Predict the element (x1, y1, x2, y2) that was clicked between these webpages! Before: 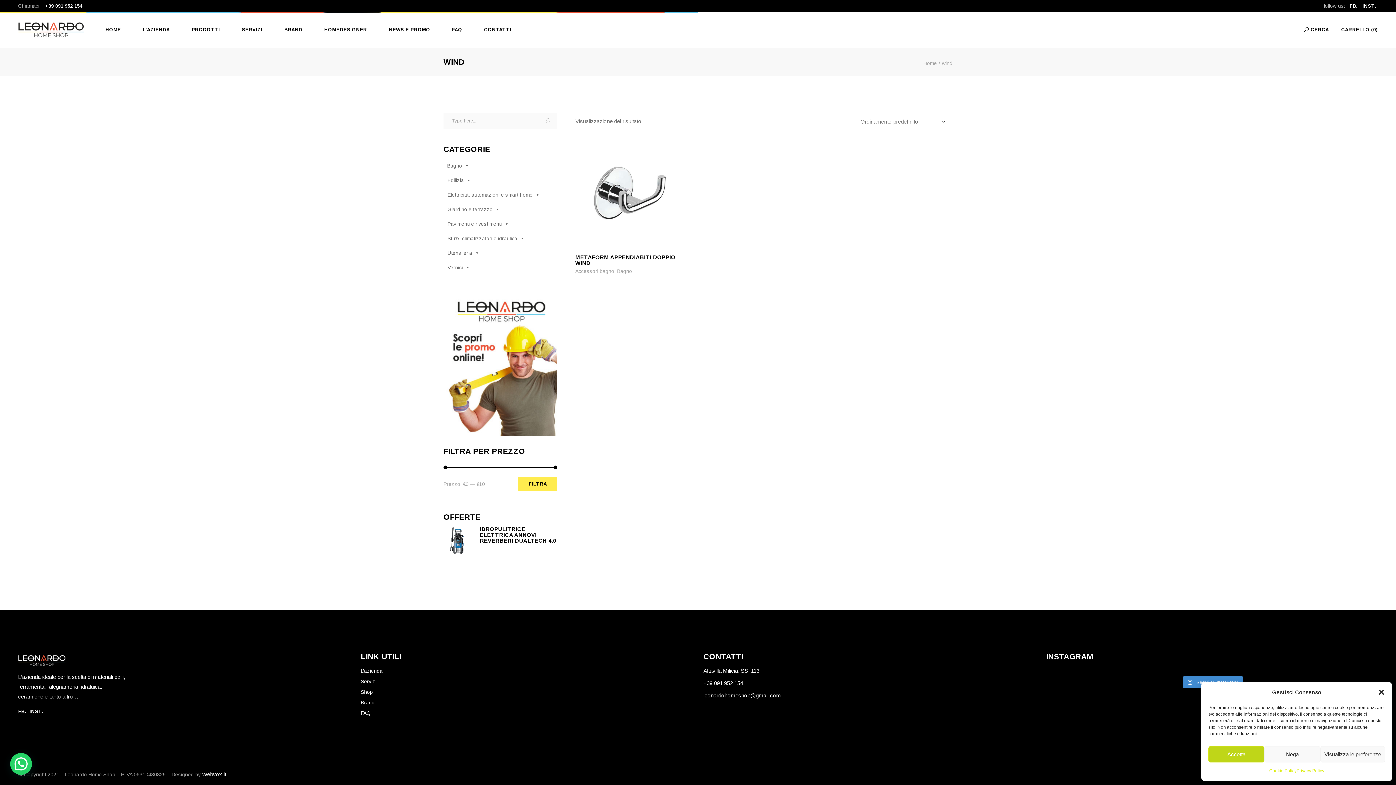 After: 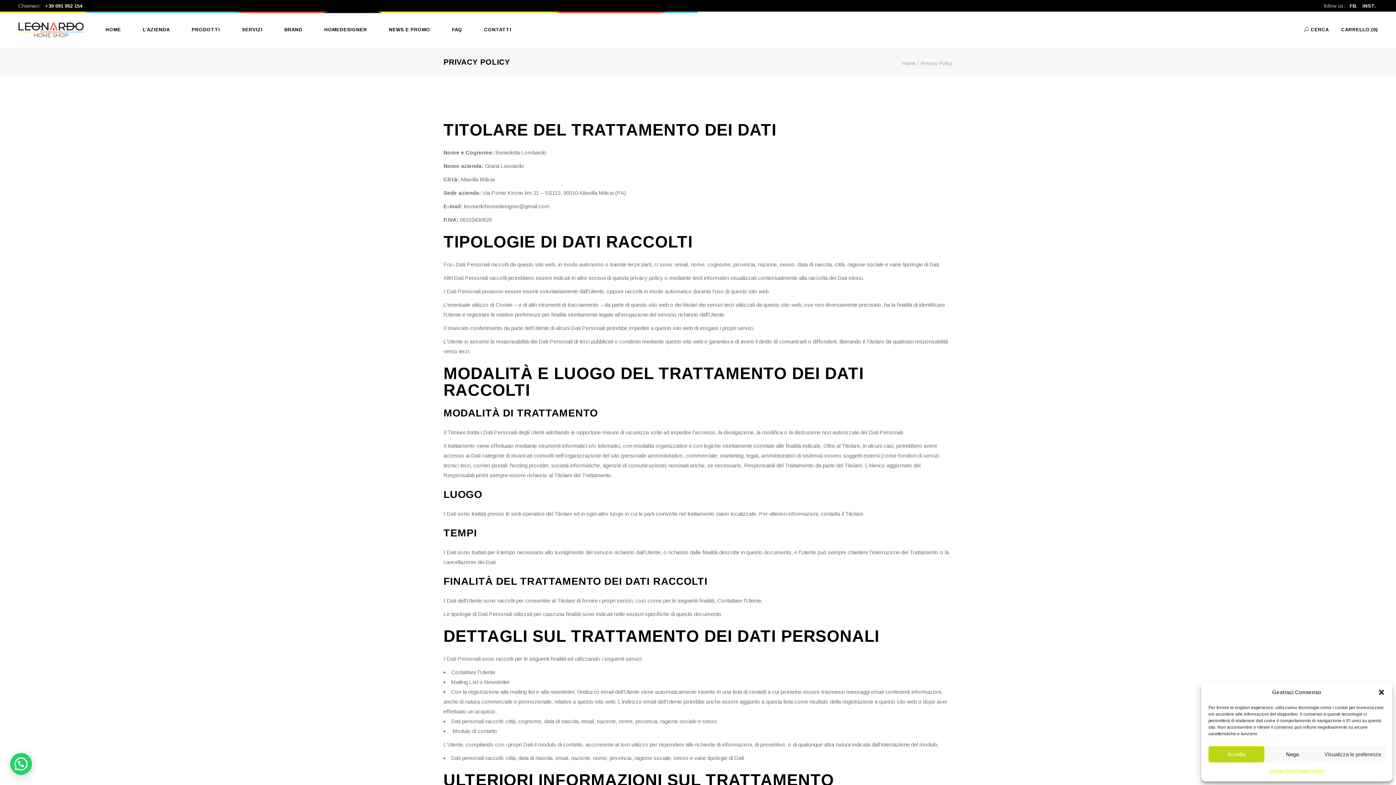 Action: label: Privacy Policy bbox: (1296, 766, 1324, 776)